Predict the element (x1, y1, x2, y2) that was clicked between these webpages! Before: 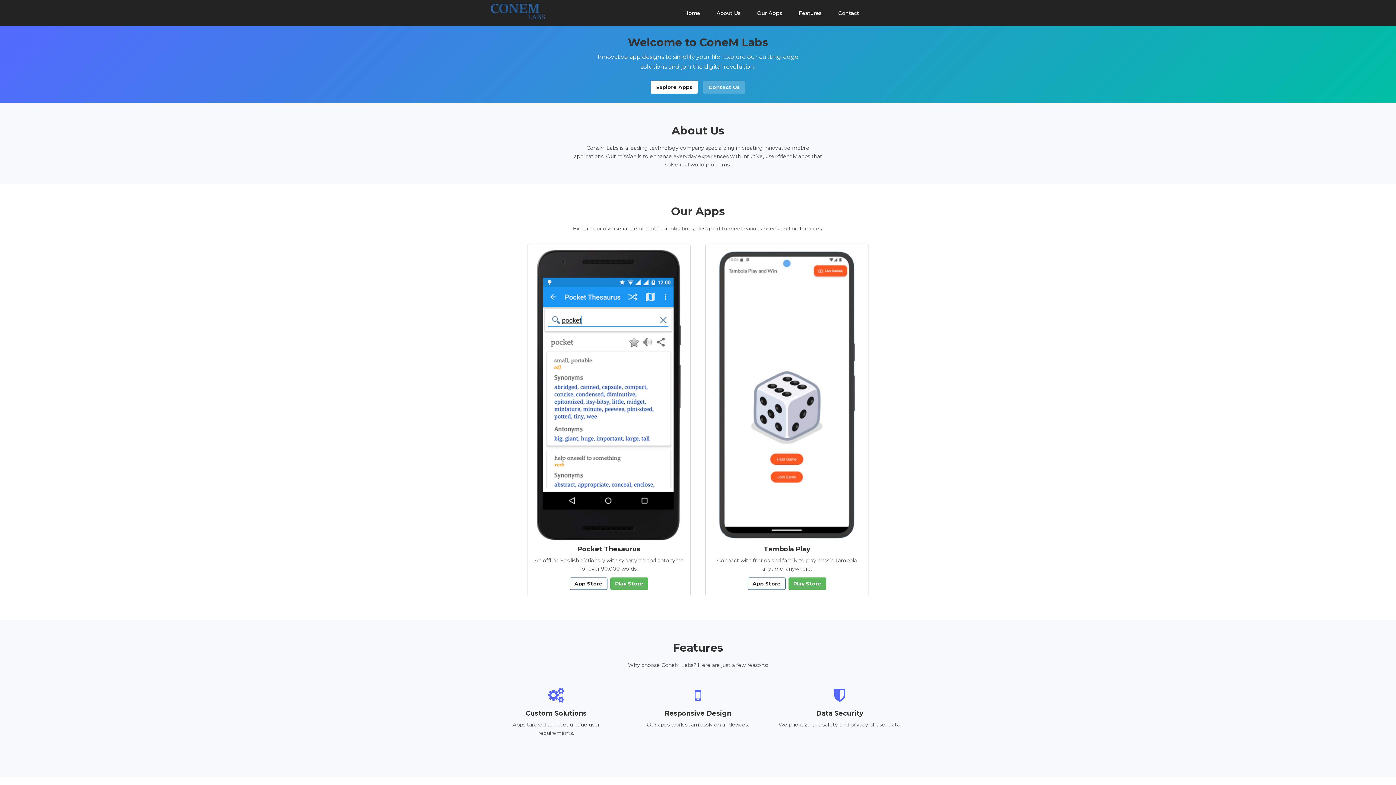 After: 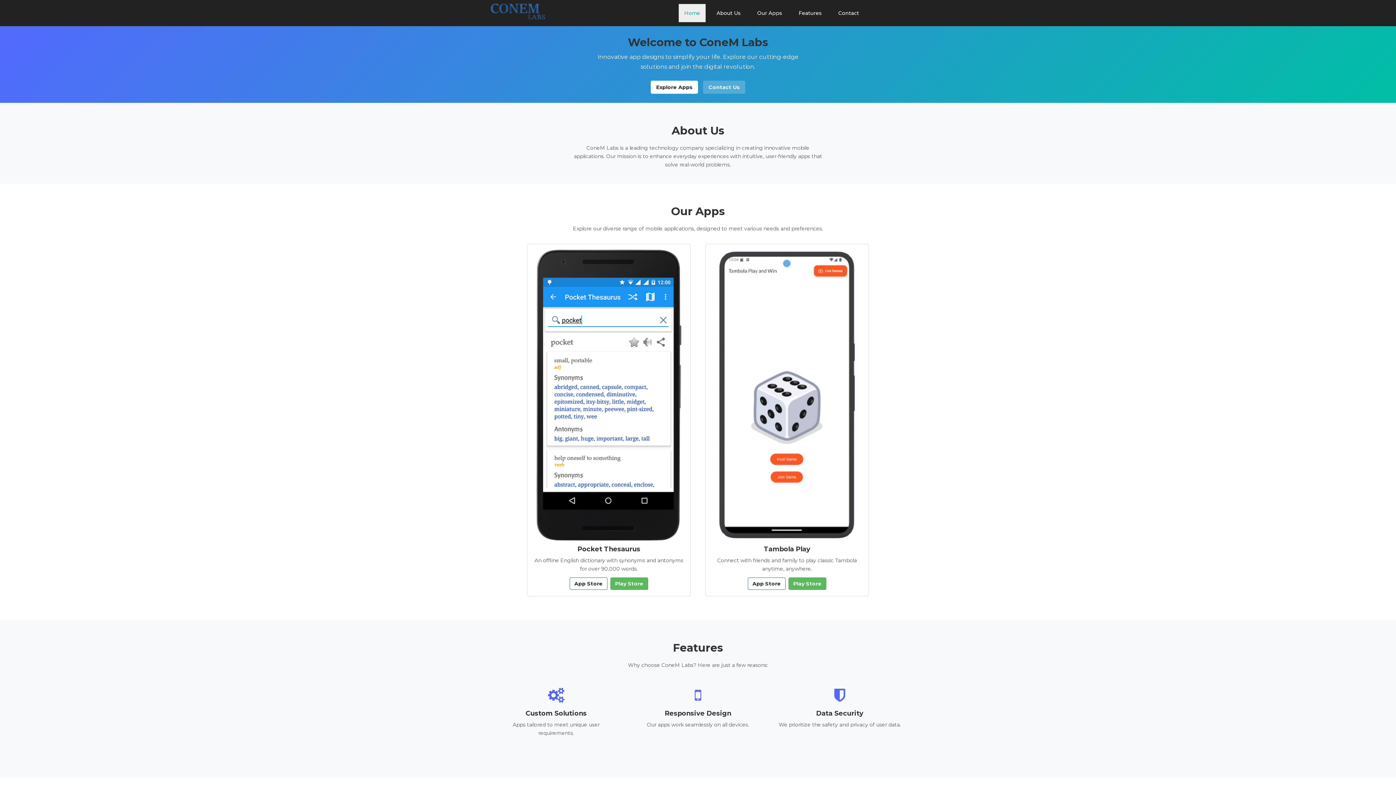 Action: bbox: (678, 4, 705, 22) label: Home